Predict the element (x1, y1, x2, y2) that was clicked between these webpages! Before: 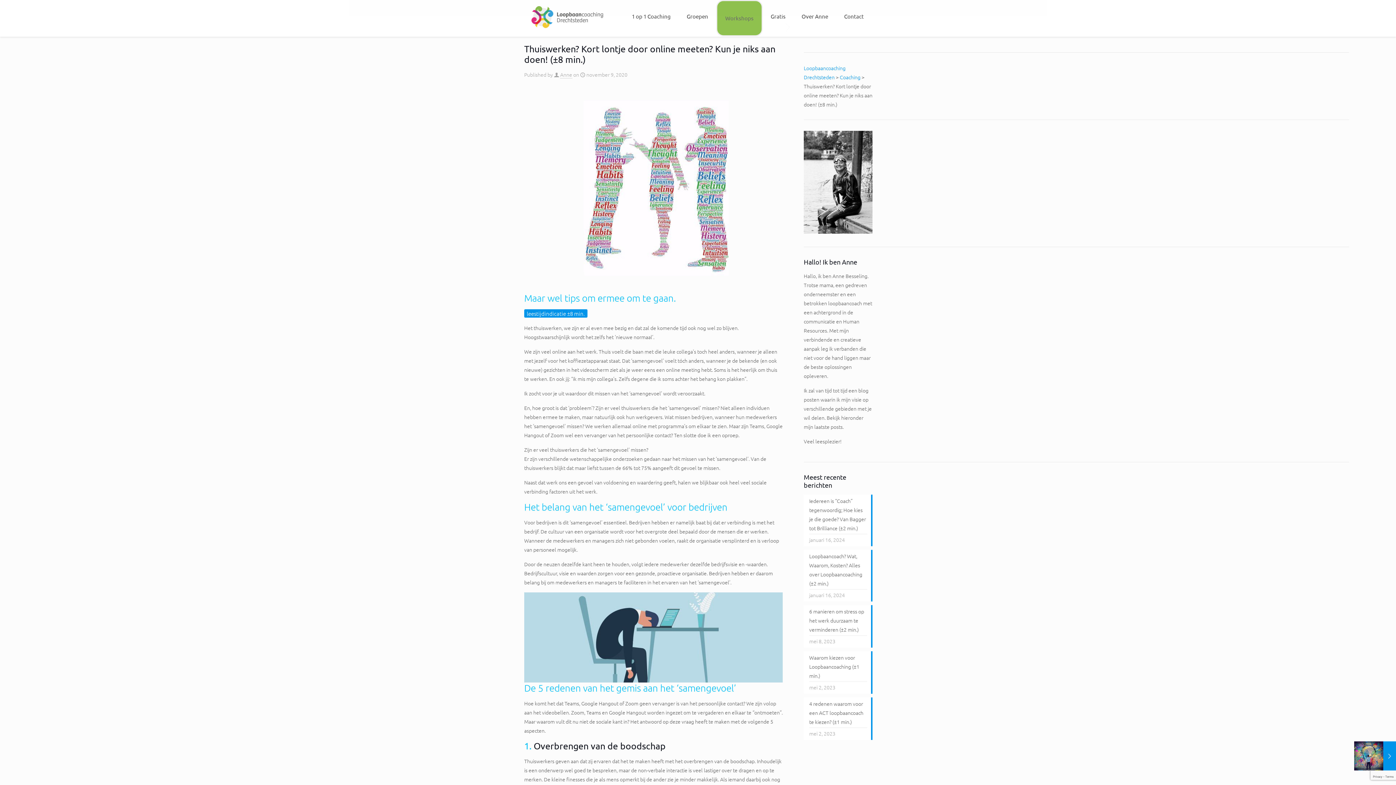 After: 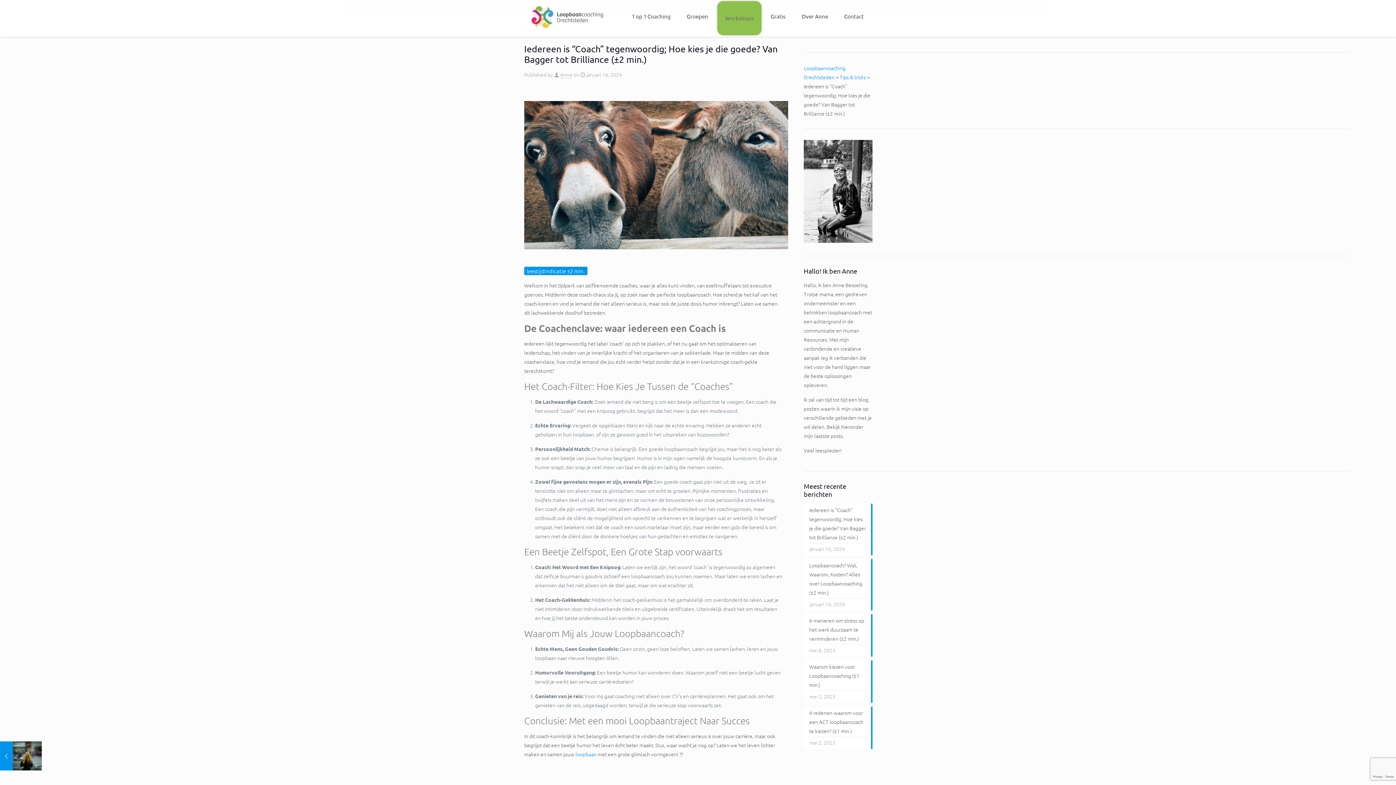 Action: label: Iedereen is “Coach” tegenwoordig; Hoe kies je die goede? Van Bagger tot Brilliance (±2 min.) bbox: (809, 496, 867, 534)